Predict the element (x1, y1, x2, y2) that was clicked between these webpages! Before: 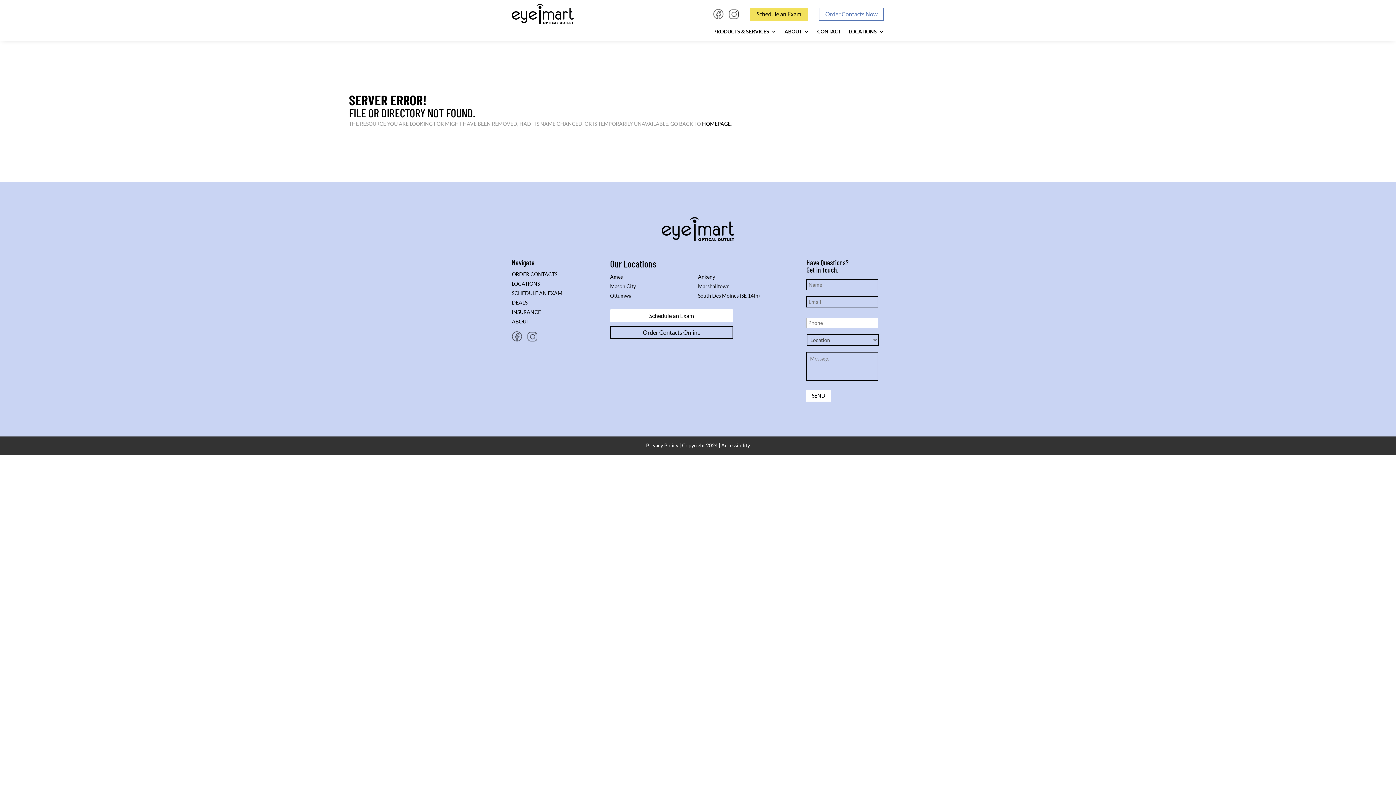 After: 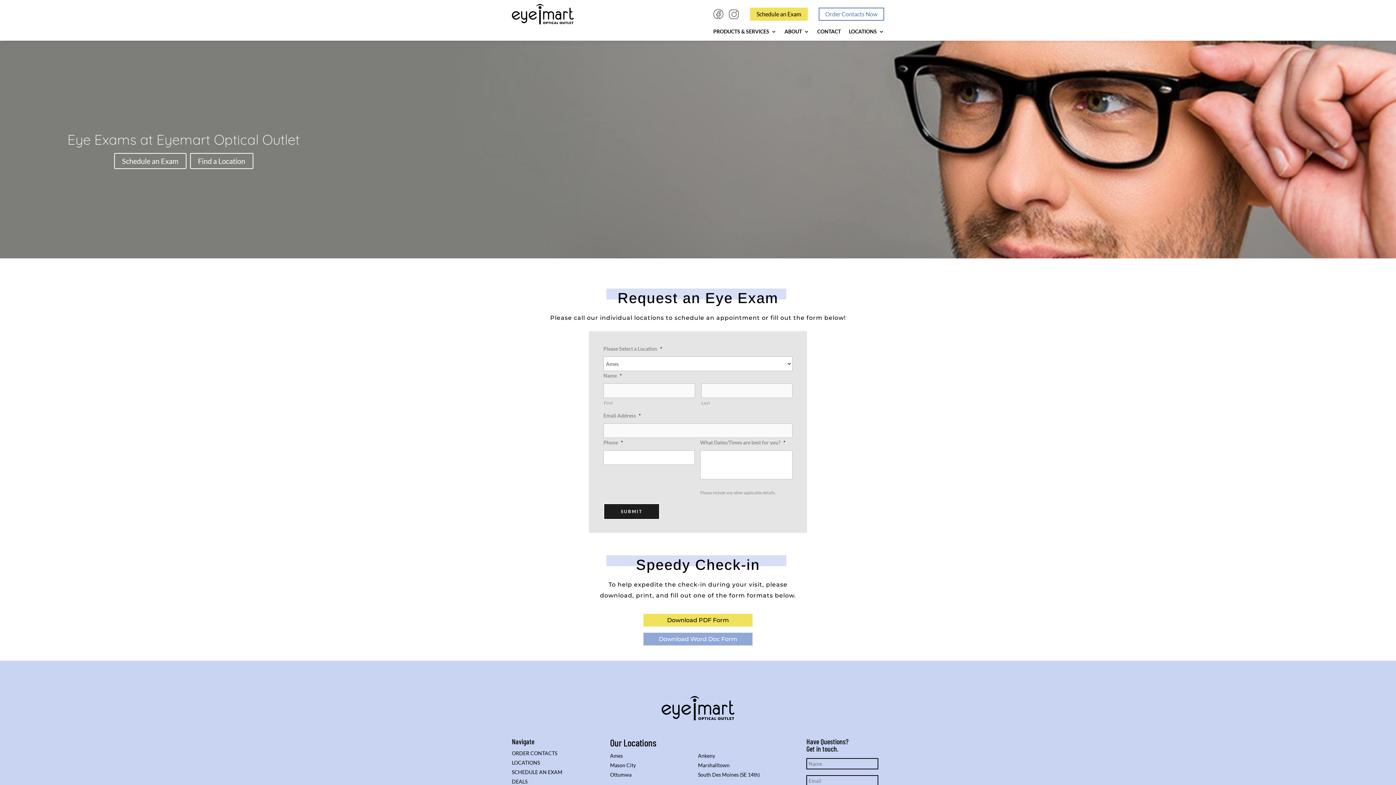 Action: bbox: (512, 290, 562, 296) label: SCHEDULE AN EXAM